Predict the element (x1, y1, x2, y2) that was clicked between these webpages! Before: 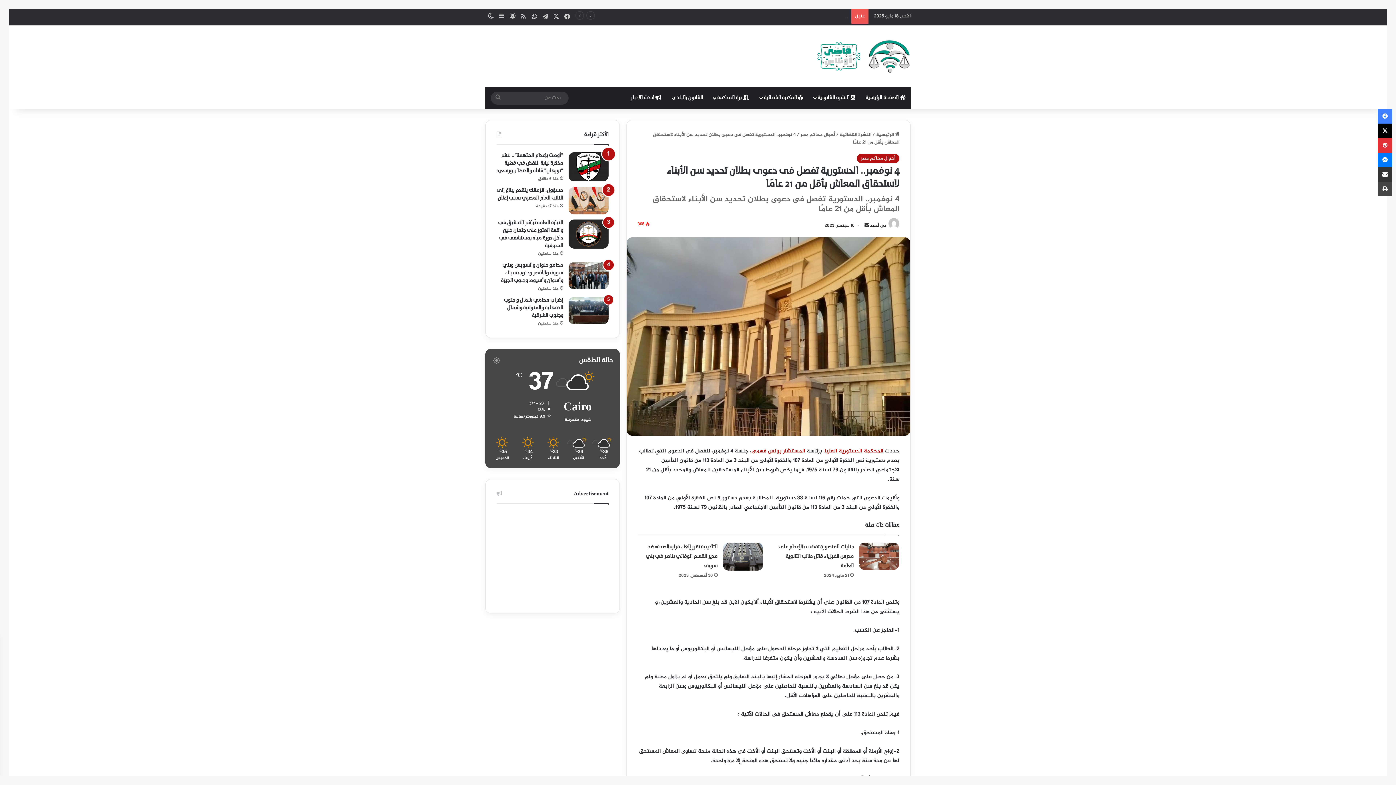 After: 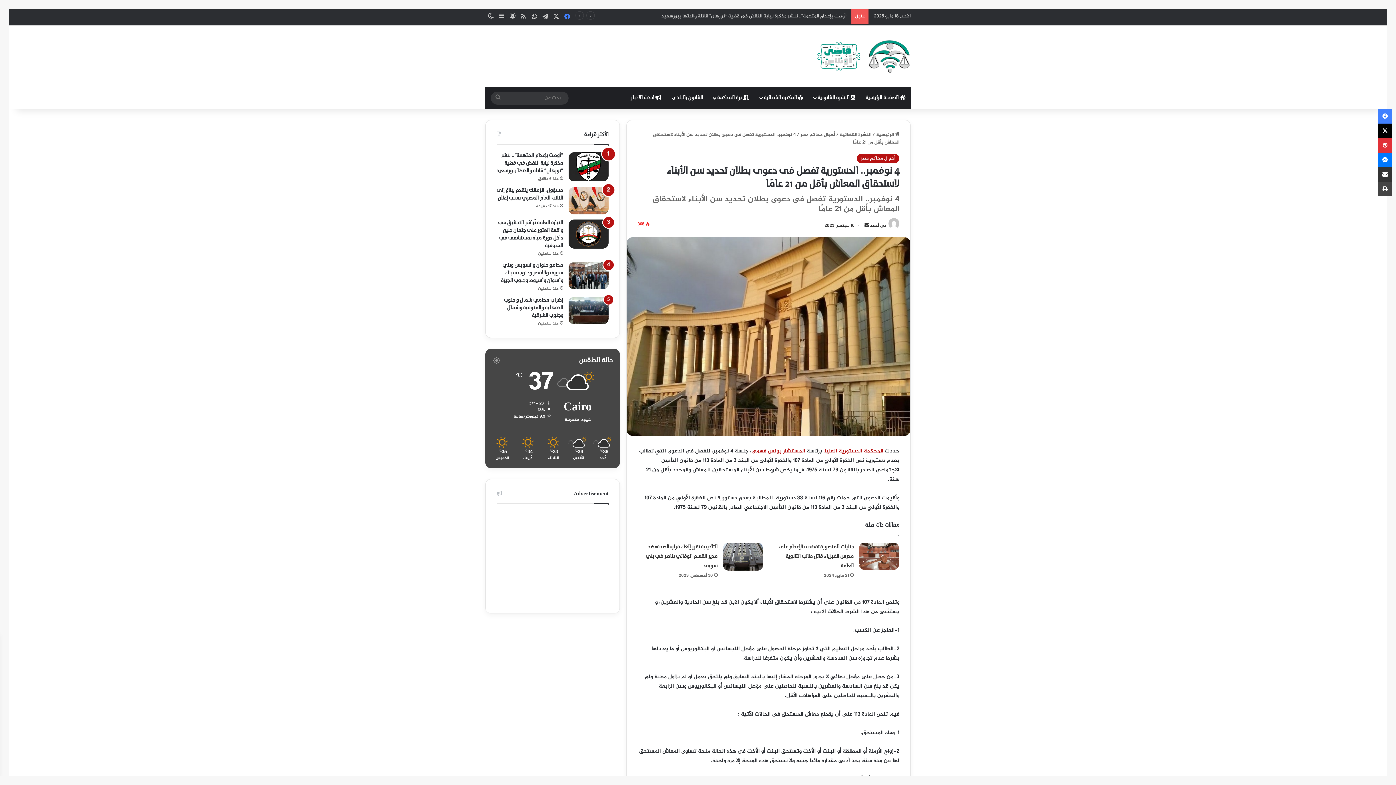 Action: label: فيسبوك bbox: (561, 9, 572, 25)